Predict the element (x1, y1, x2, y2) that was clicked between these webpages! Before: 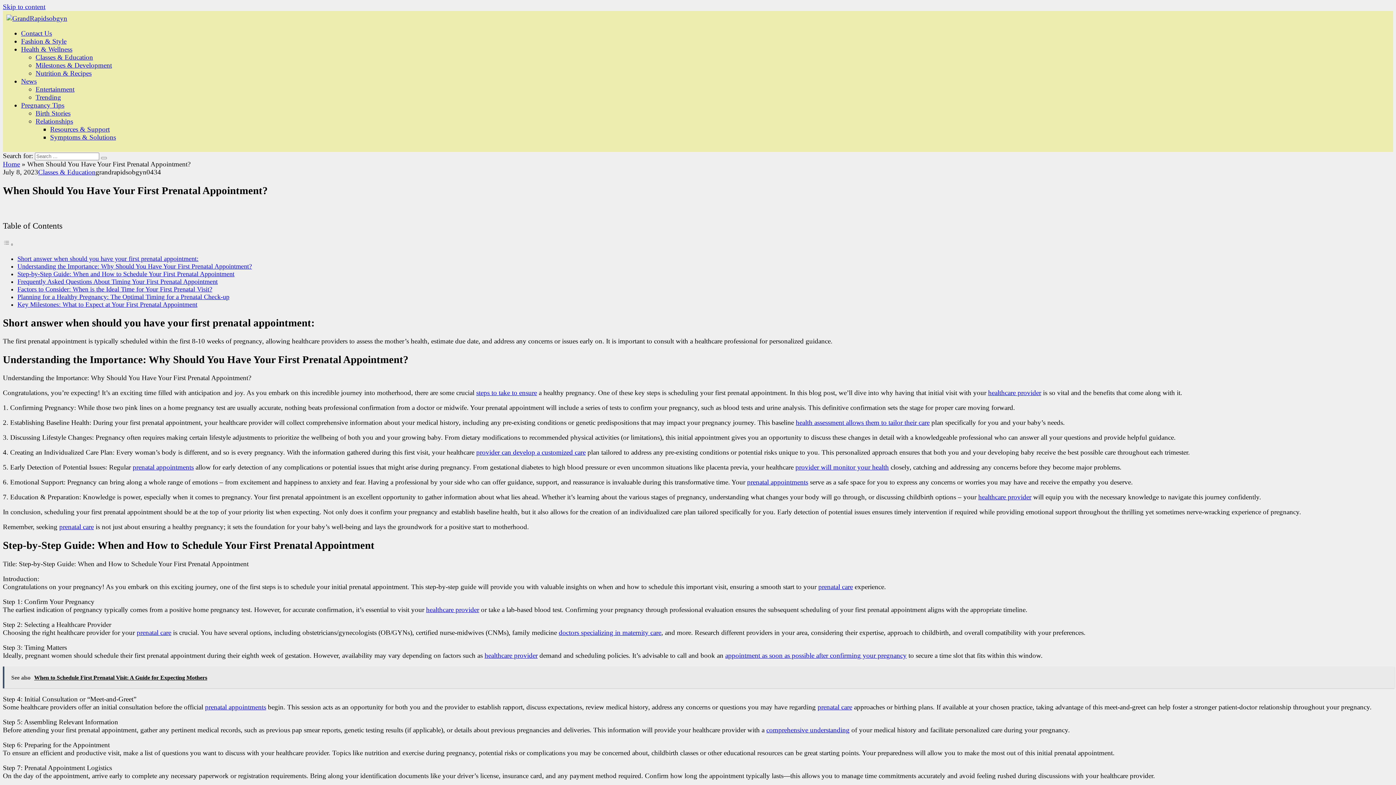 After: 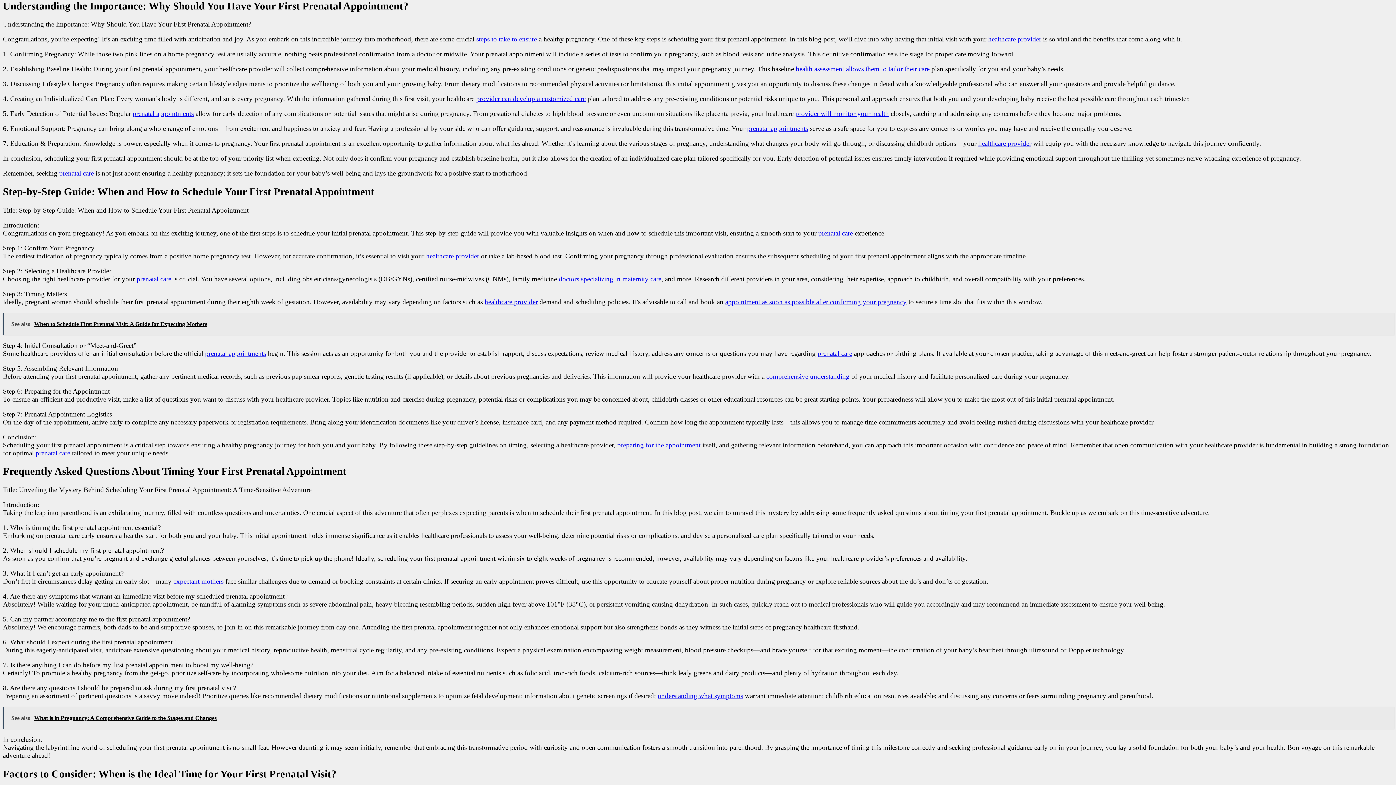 Action: bbox: (17, 262, 252, 270) label: Understanding the Importance: Why Should You Have Your First Prenatal Appointment?